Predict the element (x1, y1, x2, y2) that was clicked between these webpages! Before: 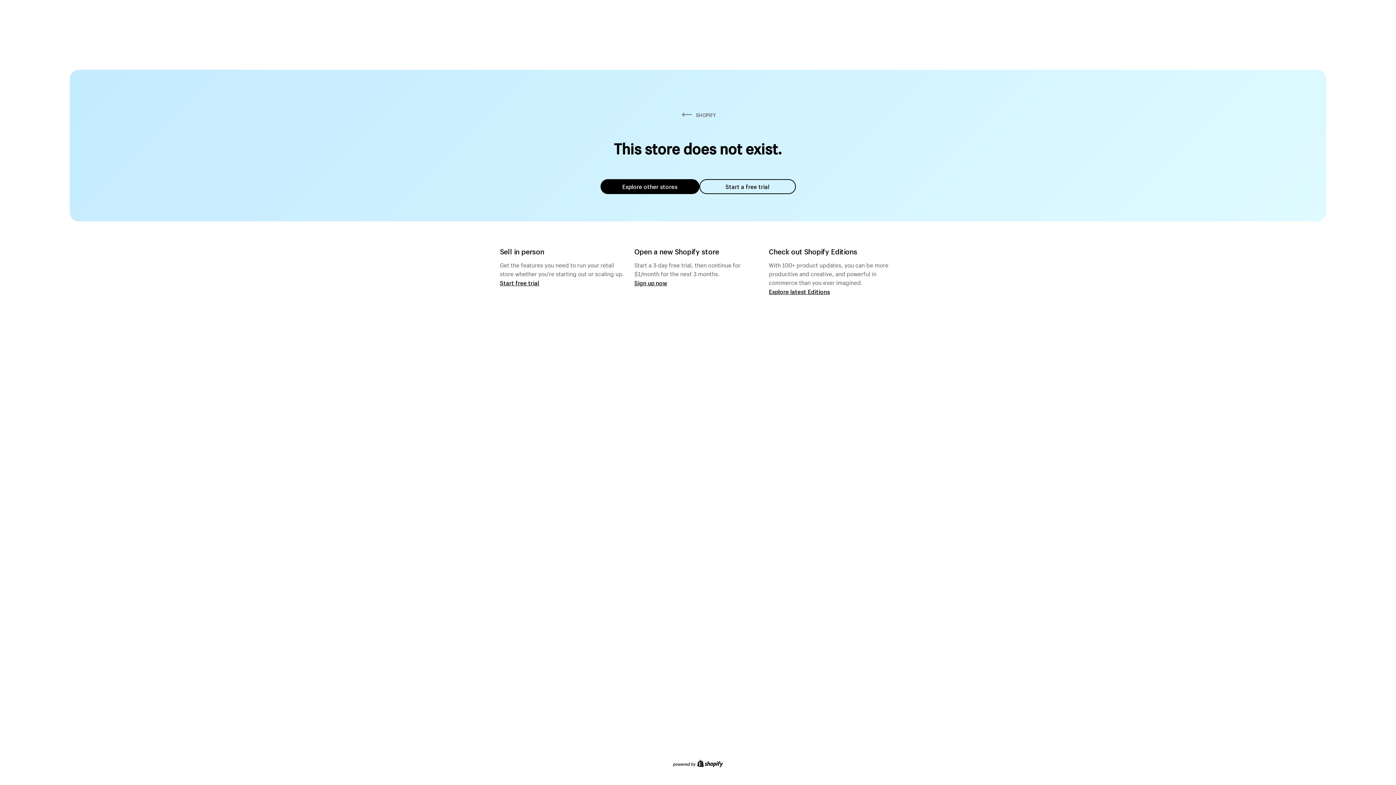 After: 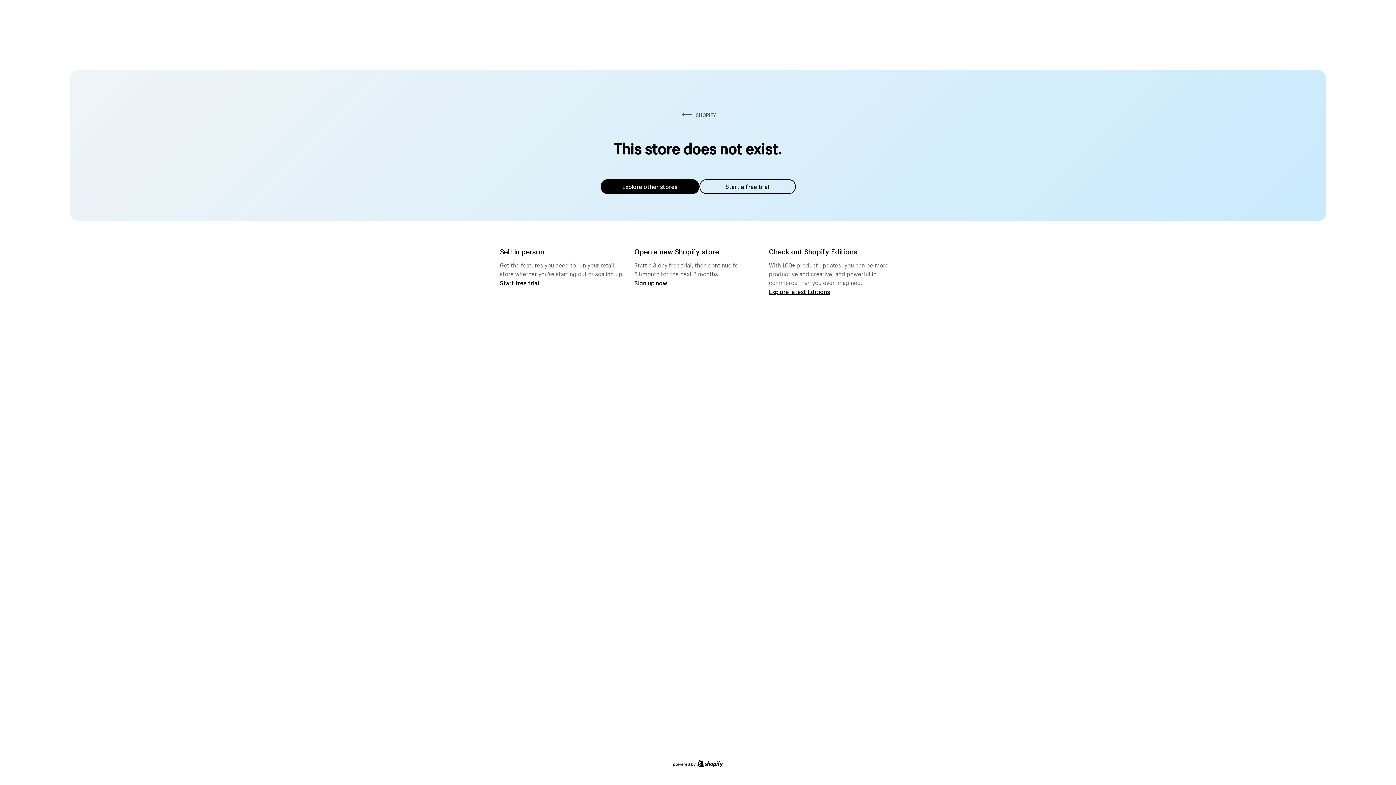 Action: label: Explore other stores bbox: (600, 179, 699, 194)